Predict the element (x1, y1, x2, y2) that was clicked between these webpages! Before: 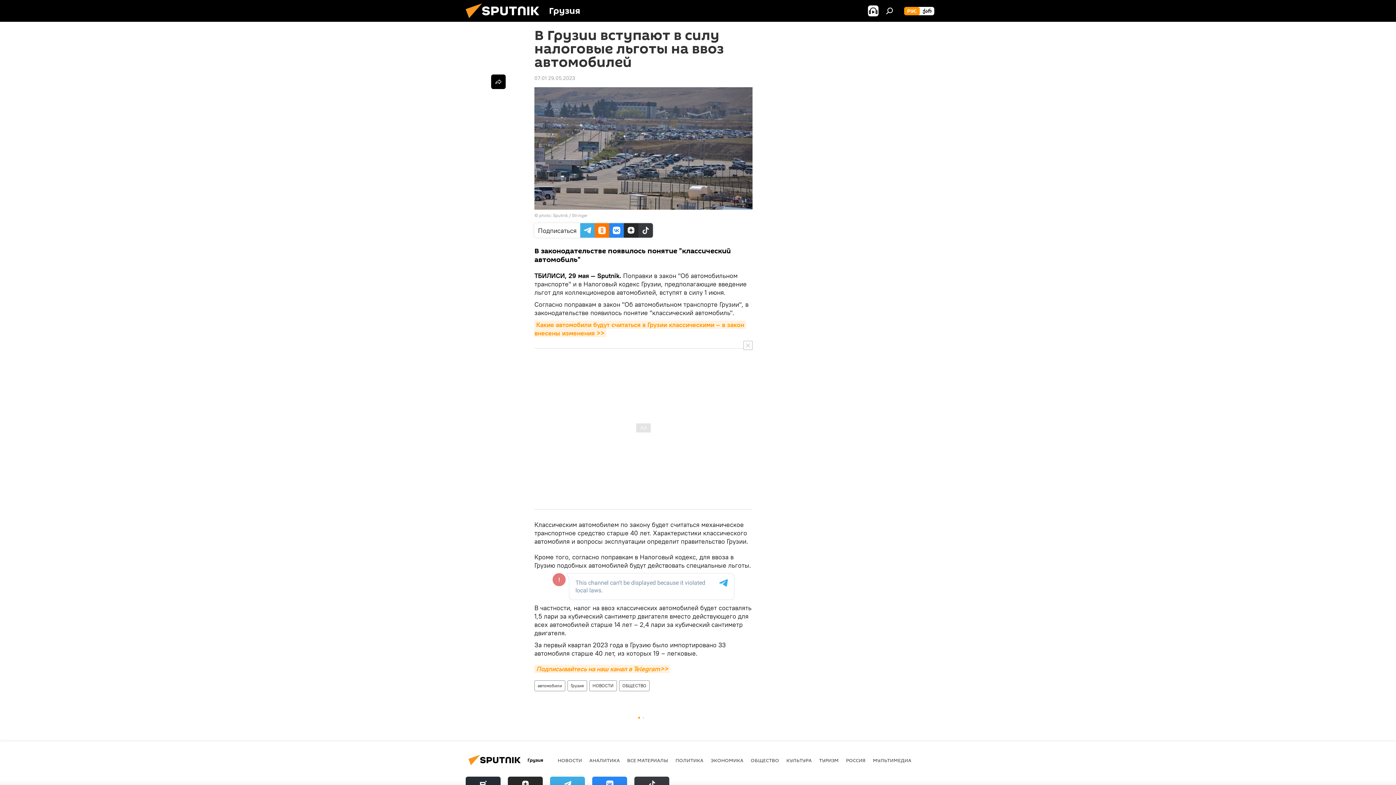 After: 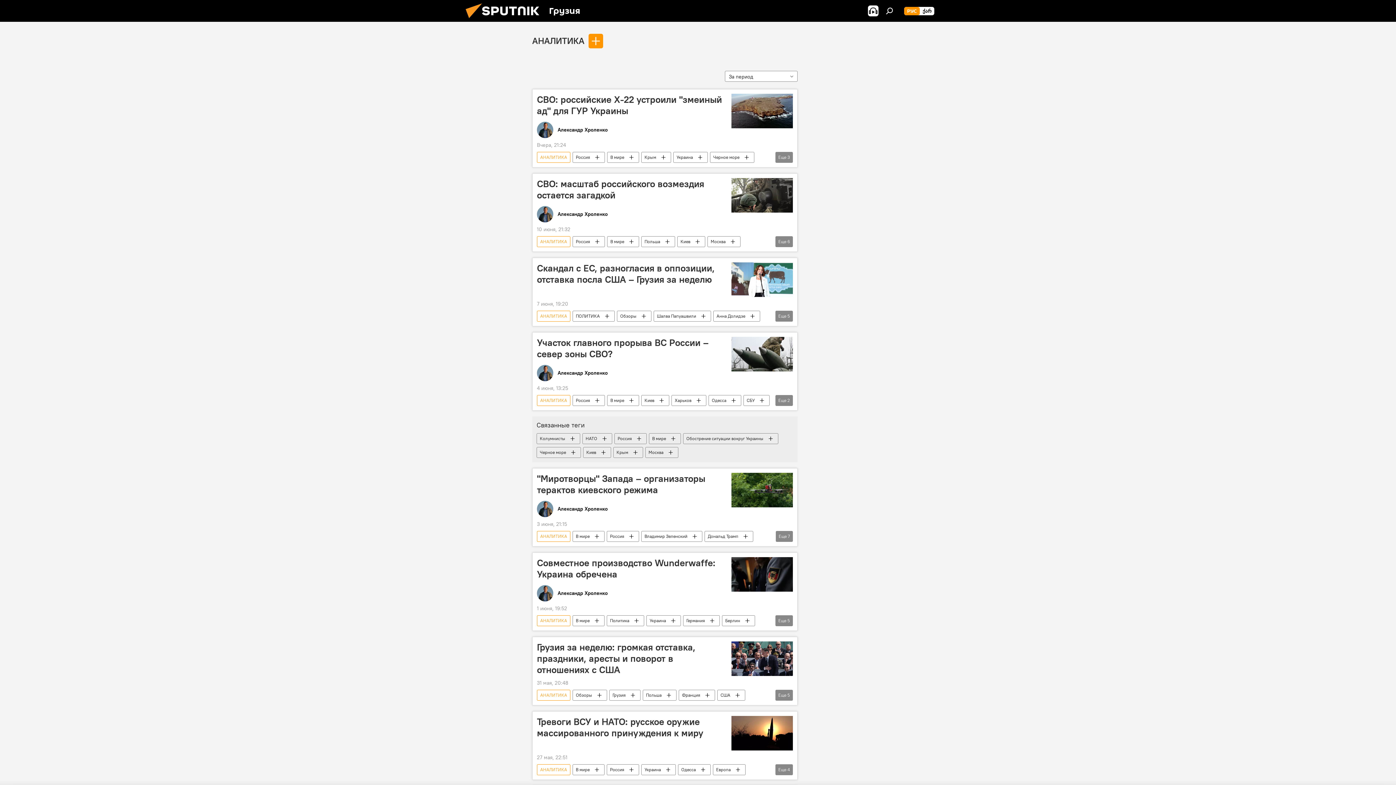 Action: label: АНАЛИТИКА bbox: (589, 757, 620, 763)